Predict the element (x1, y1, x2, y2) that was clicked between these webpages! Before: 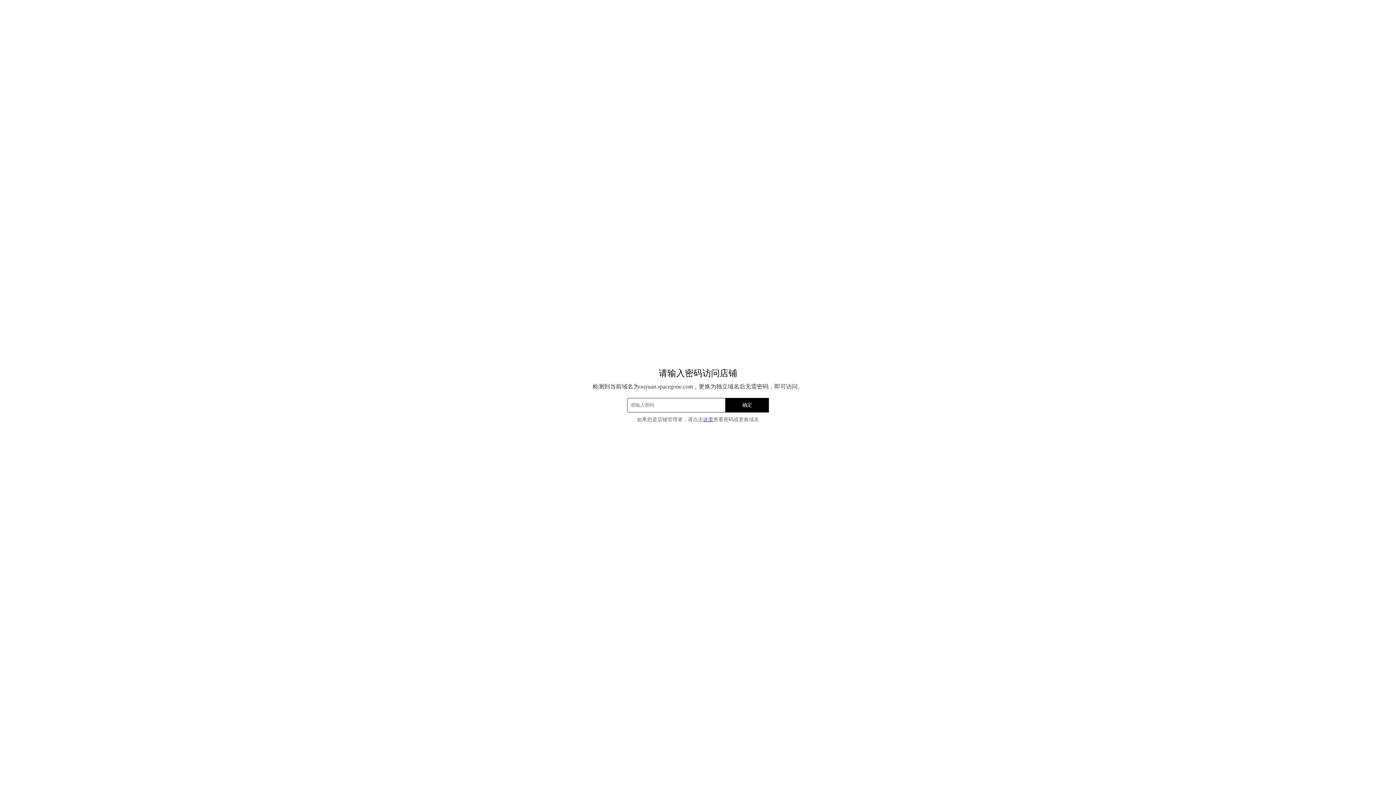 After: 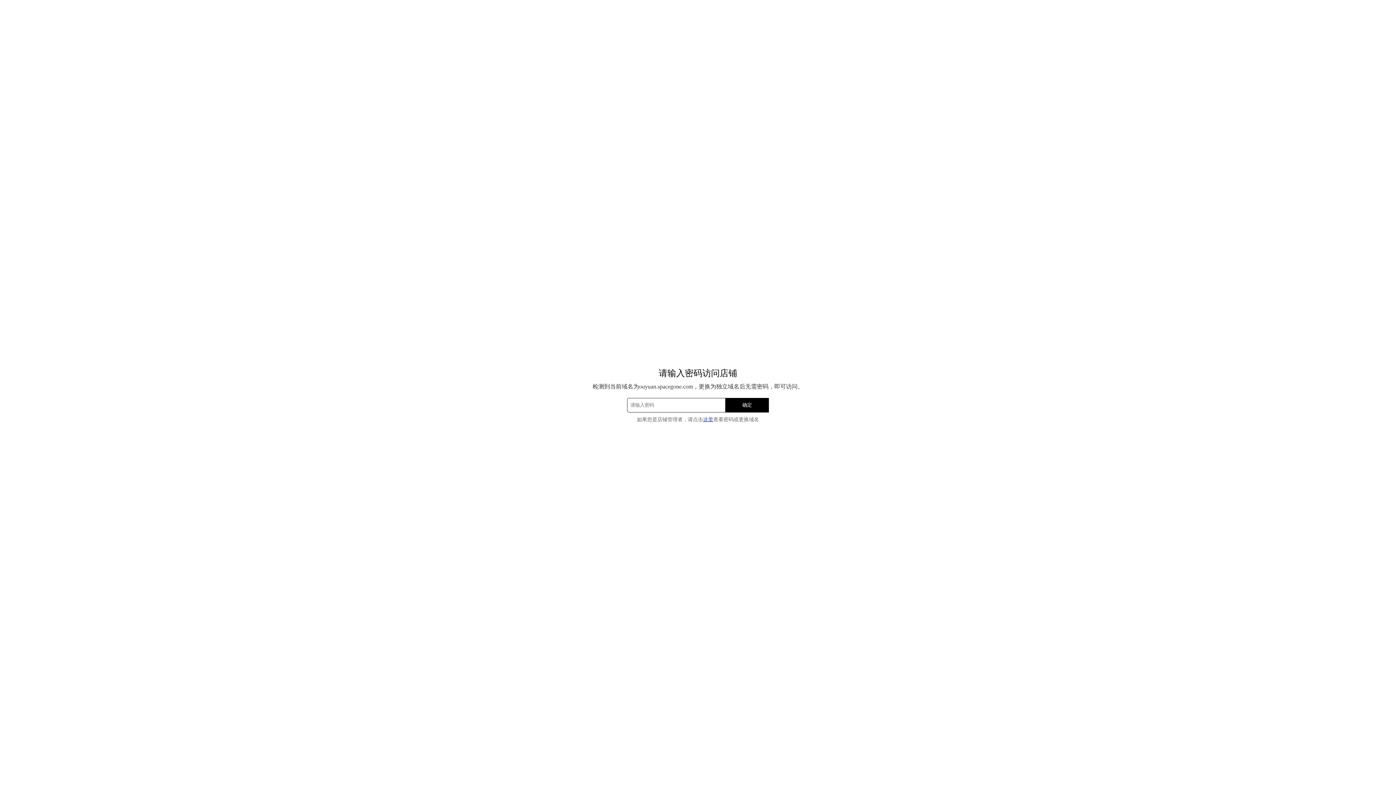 Action: label: 这里 bbox: (703, 417, 713, 422)